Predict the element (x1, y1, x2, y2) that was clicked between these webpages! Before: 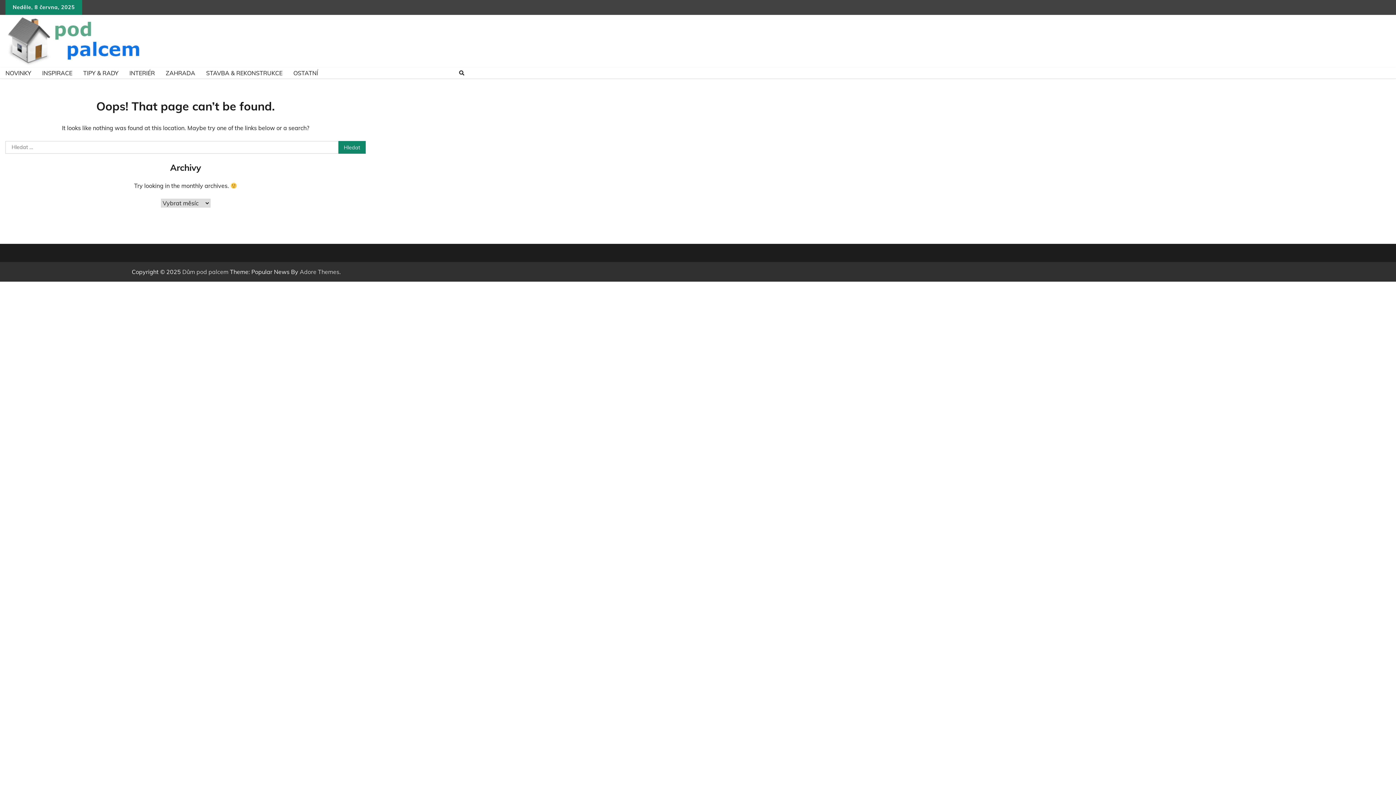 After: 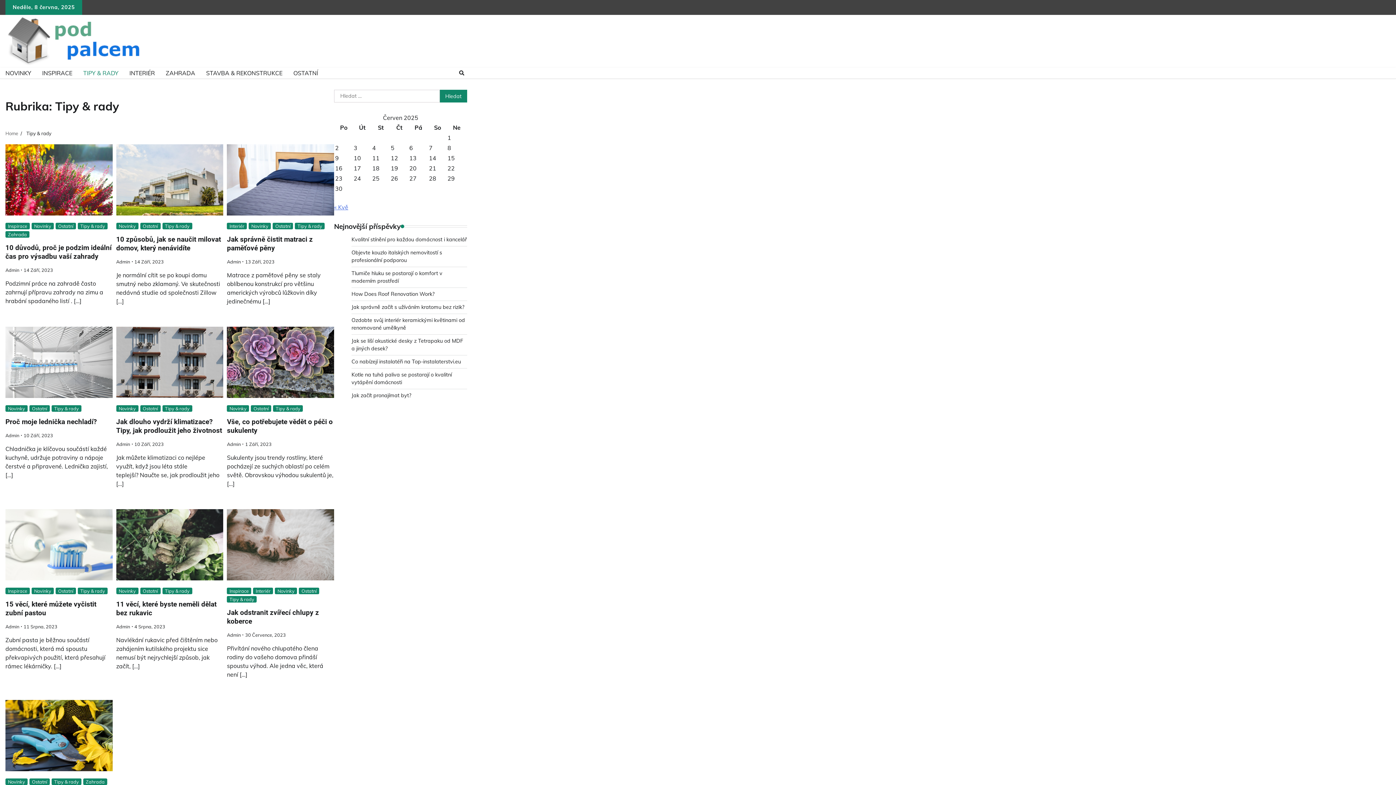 Action: label: TIPY & RADY bbox: (77, 64, 124, 82)